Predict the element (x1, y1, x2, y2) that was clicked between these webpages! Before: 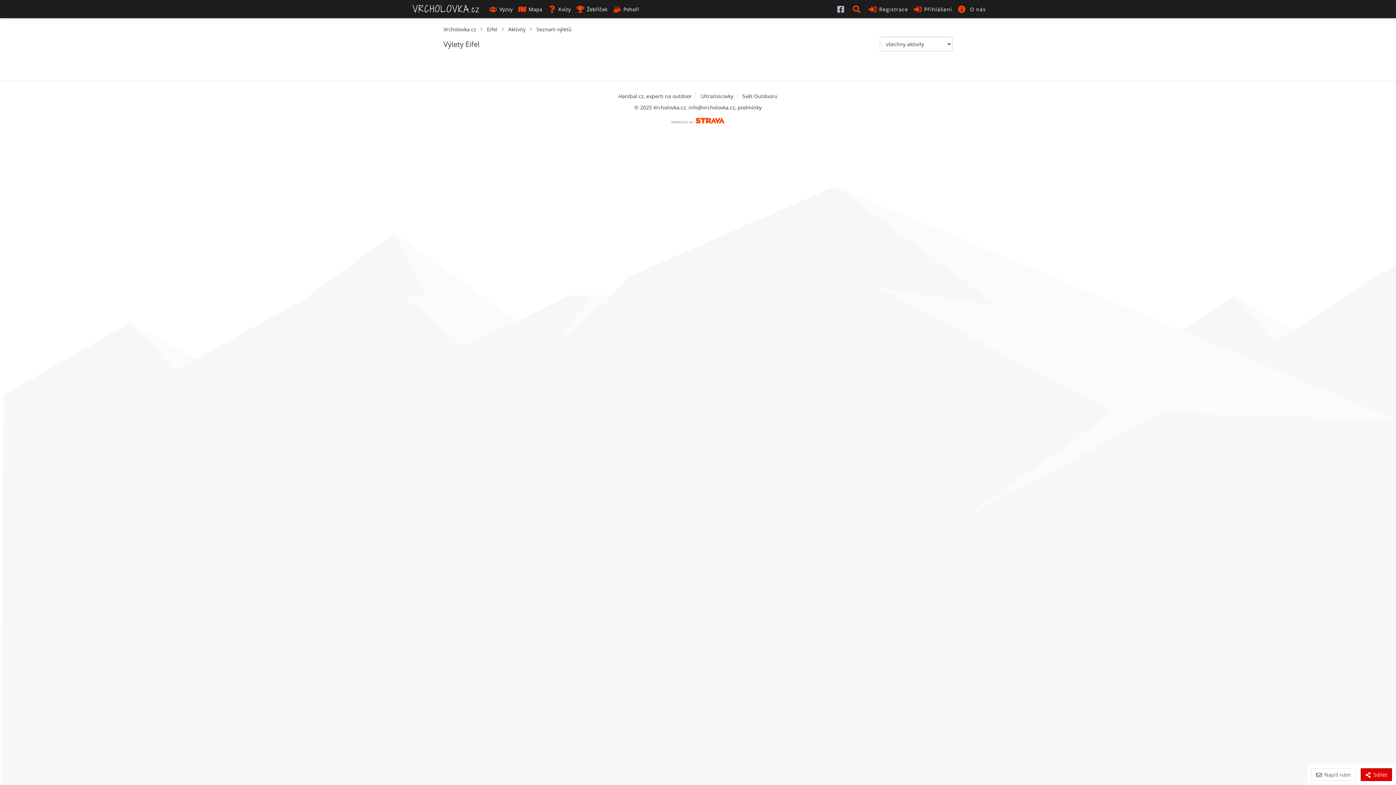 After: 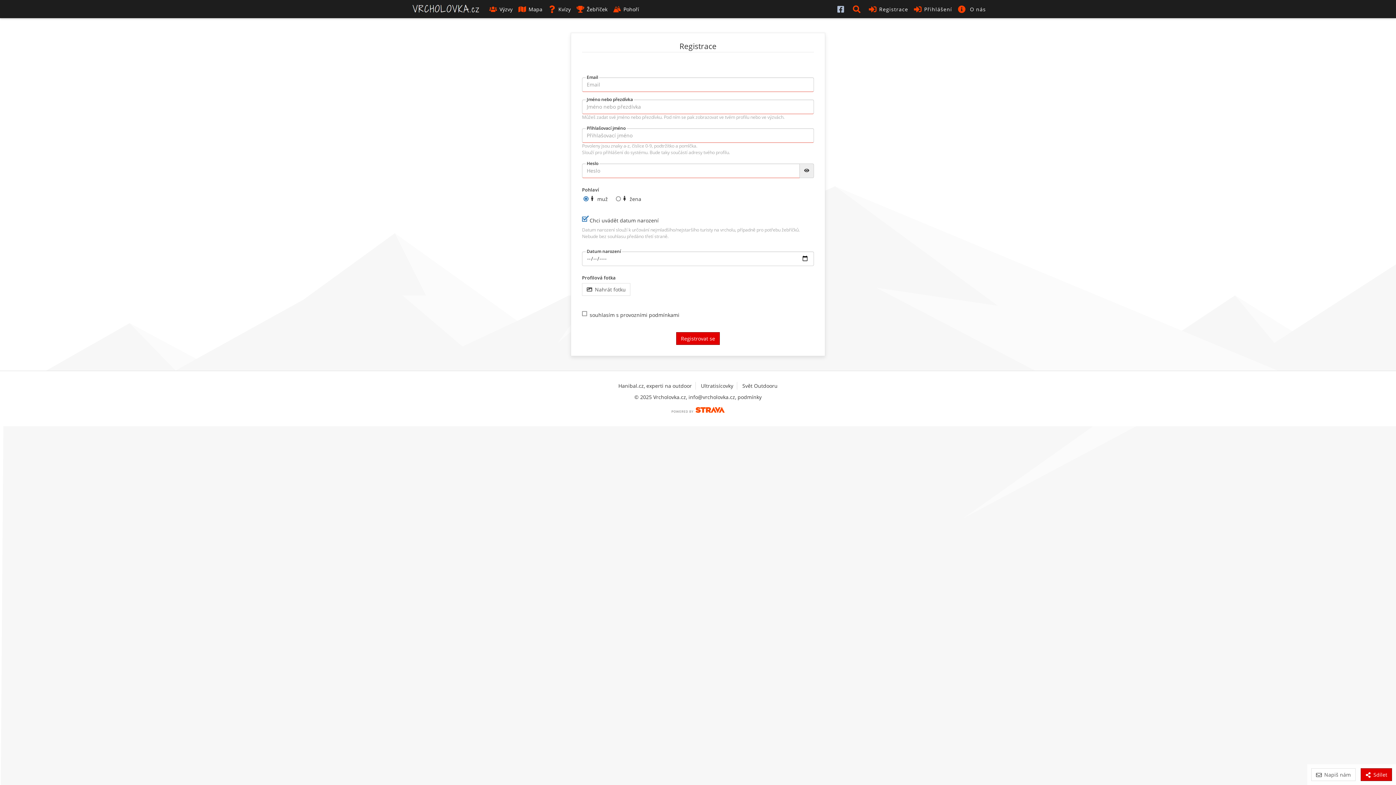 Action: bbox: (866, 0, 911, 18) label: Registrace